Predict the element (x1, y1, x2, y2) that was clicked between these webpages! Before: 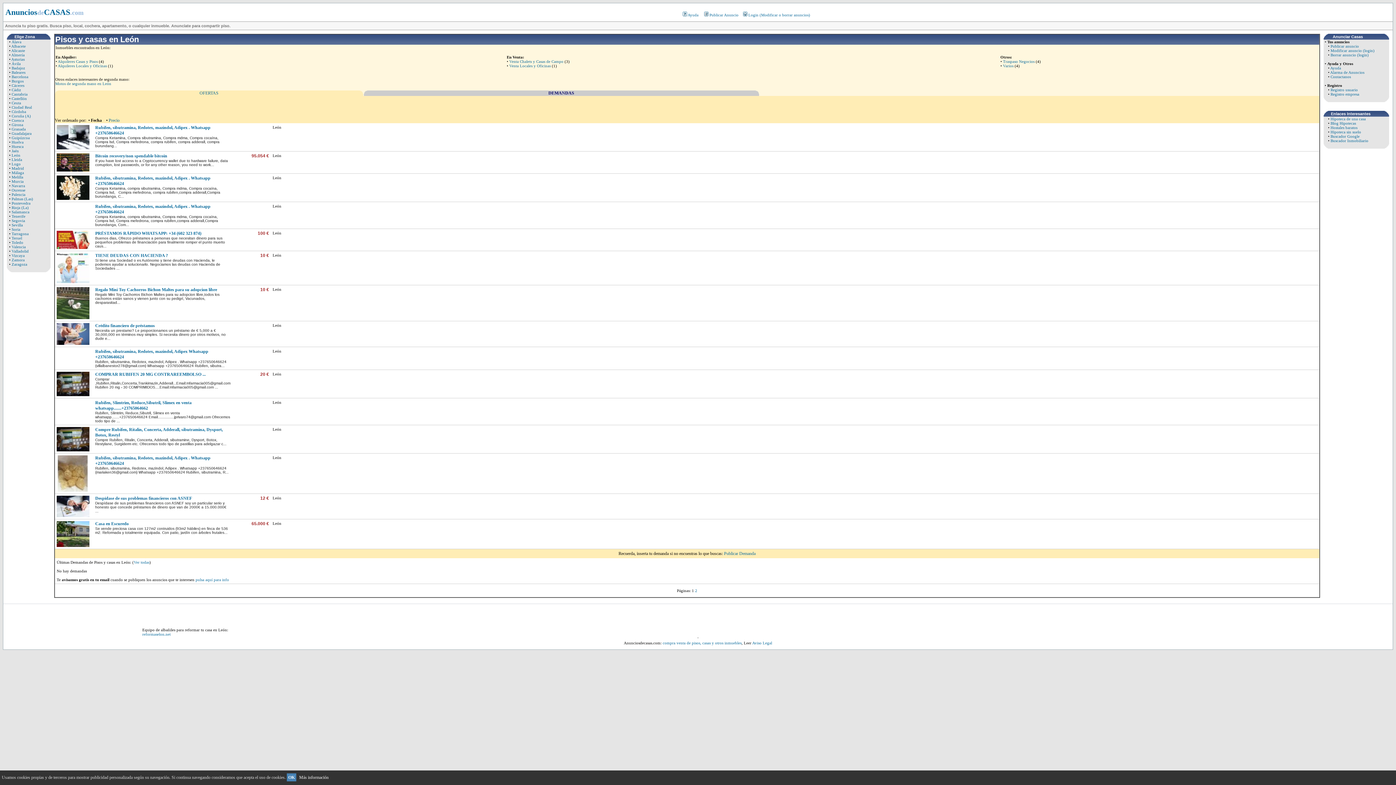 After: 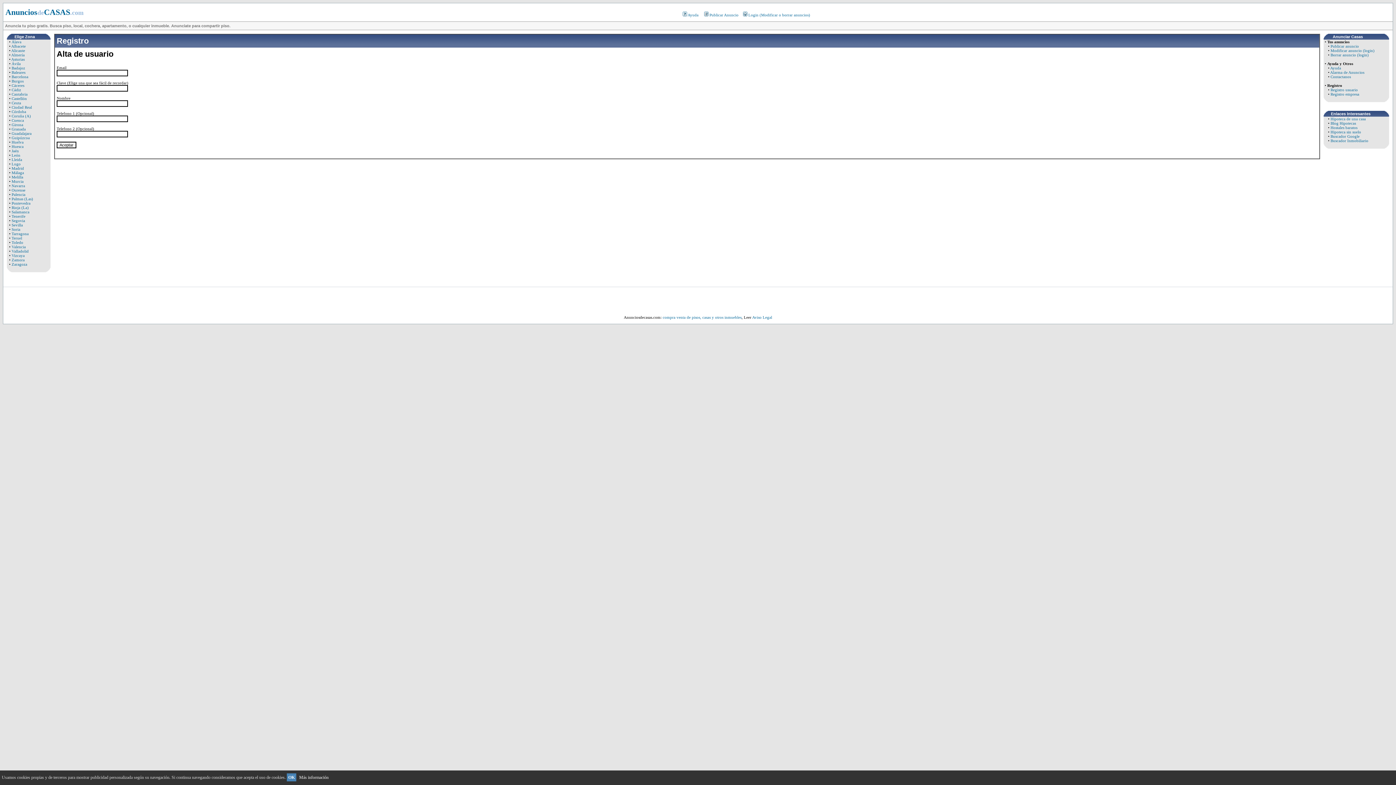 Action: label: Registro usuario bbox: (1330, 87, 1358, 92)